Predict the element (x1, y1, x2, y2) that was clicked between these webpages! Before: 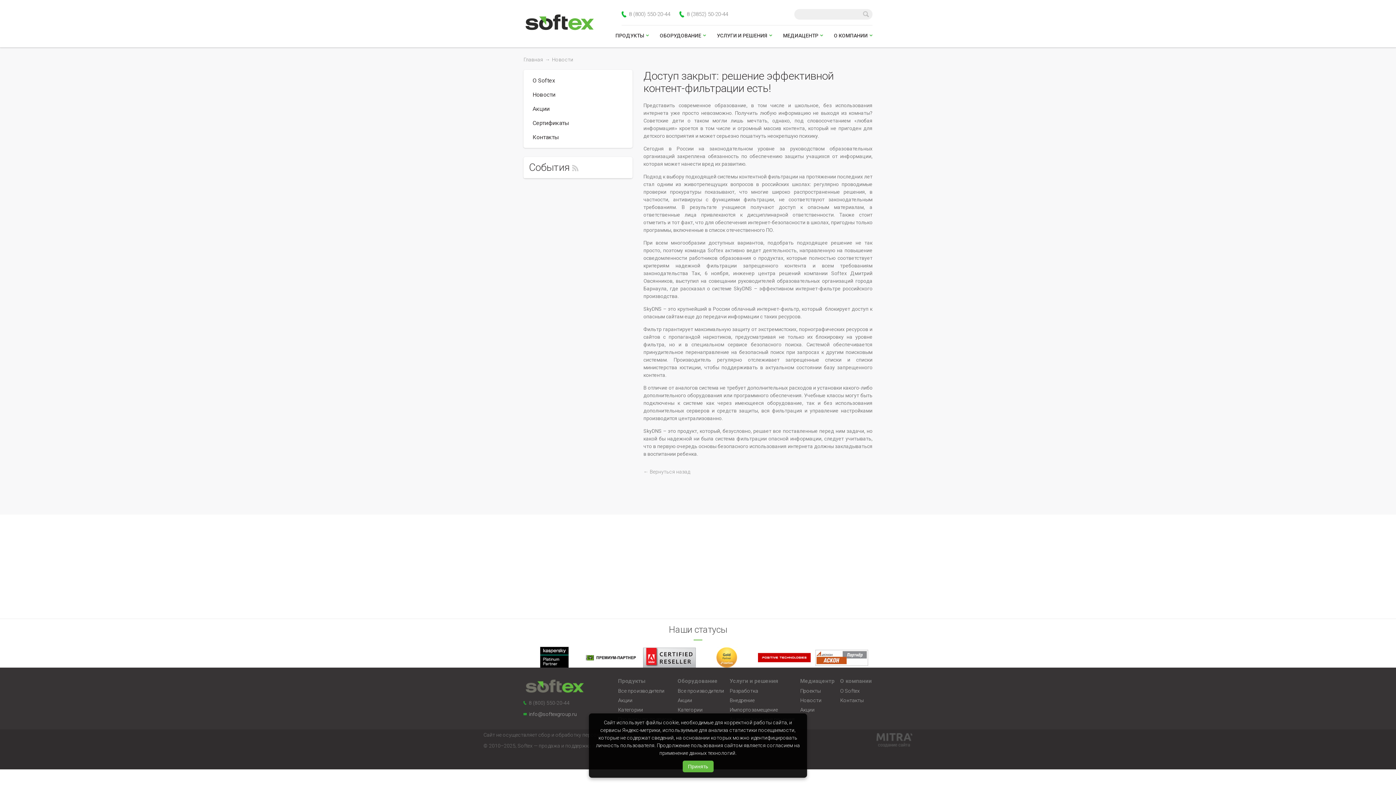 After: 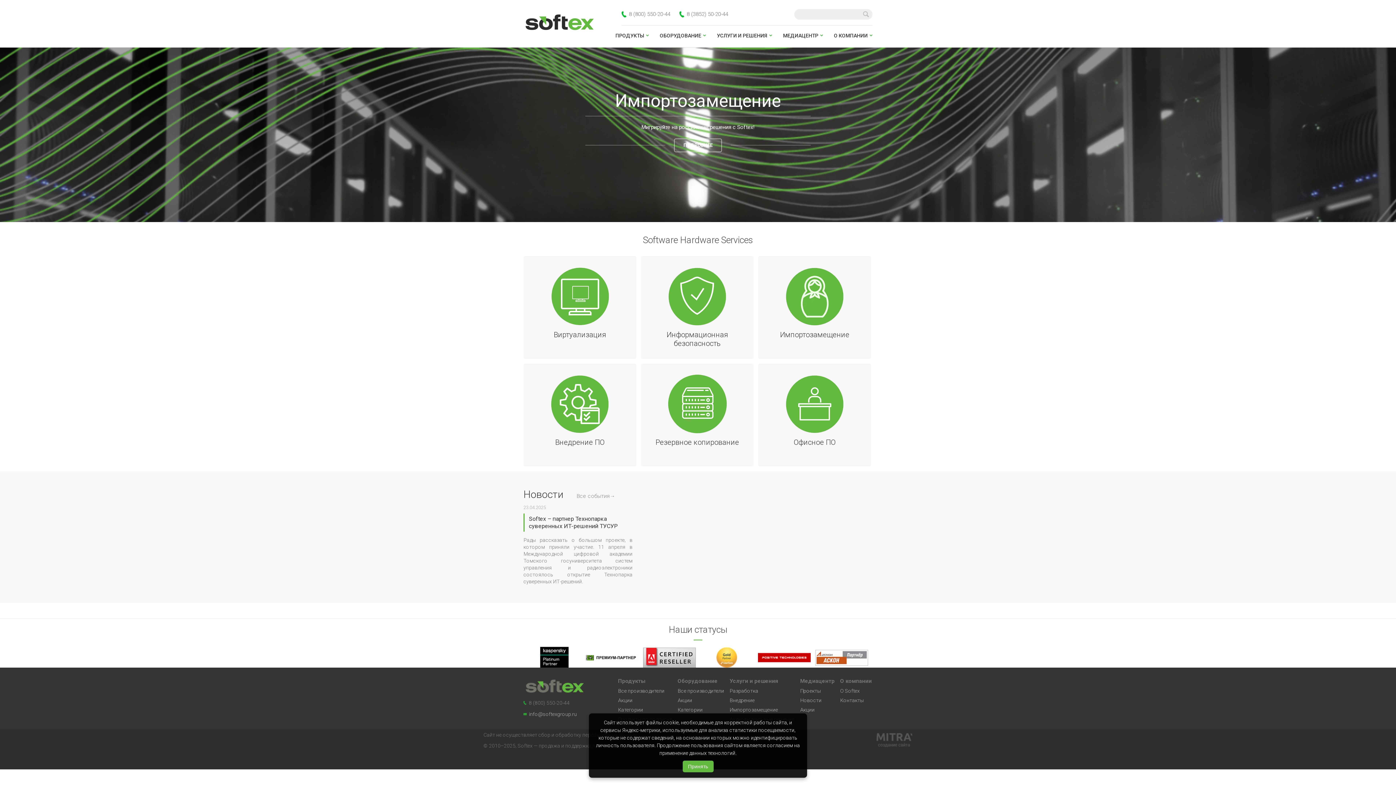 Action: bbox: (523, 56, 543, 62) label: Главная